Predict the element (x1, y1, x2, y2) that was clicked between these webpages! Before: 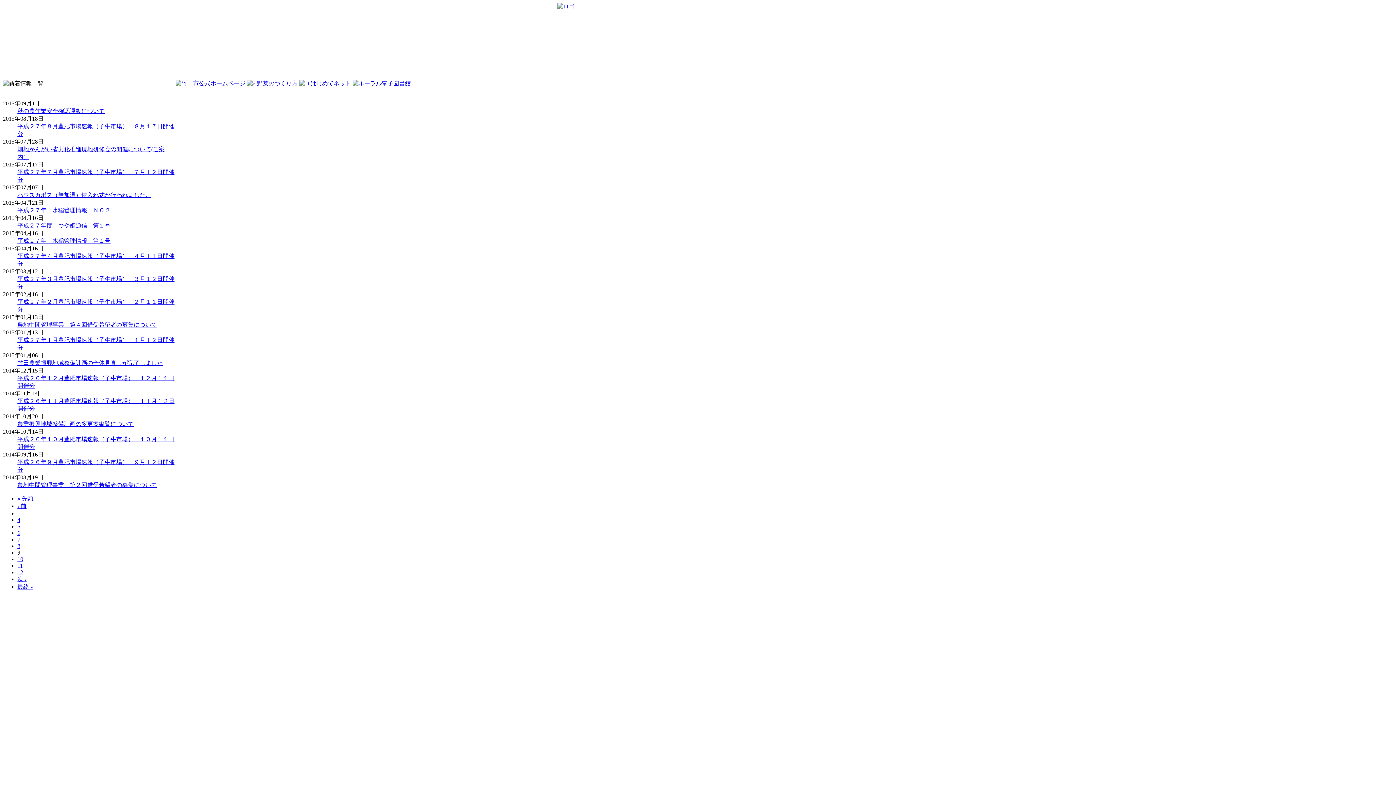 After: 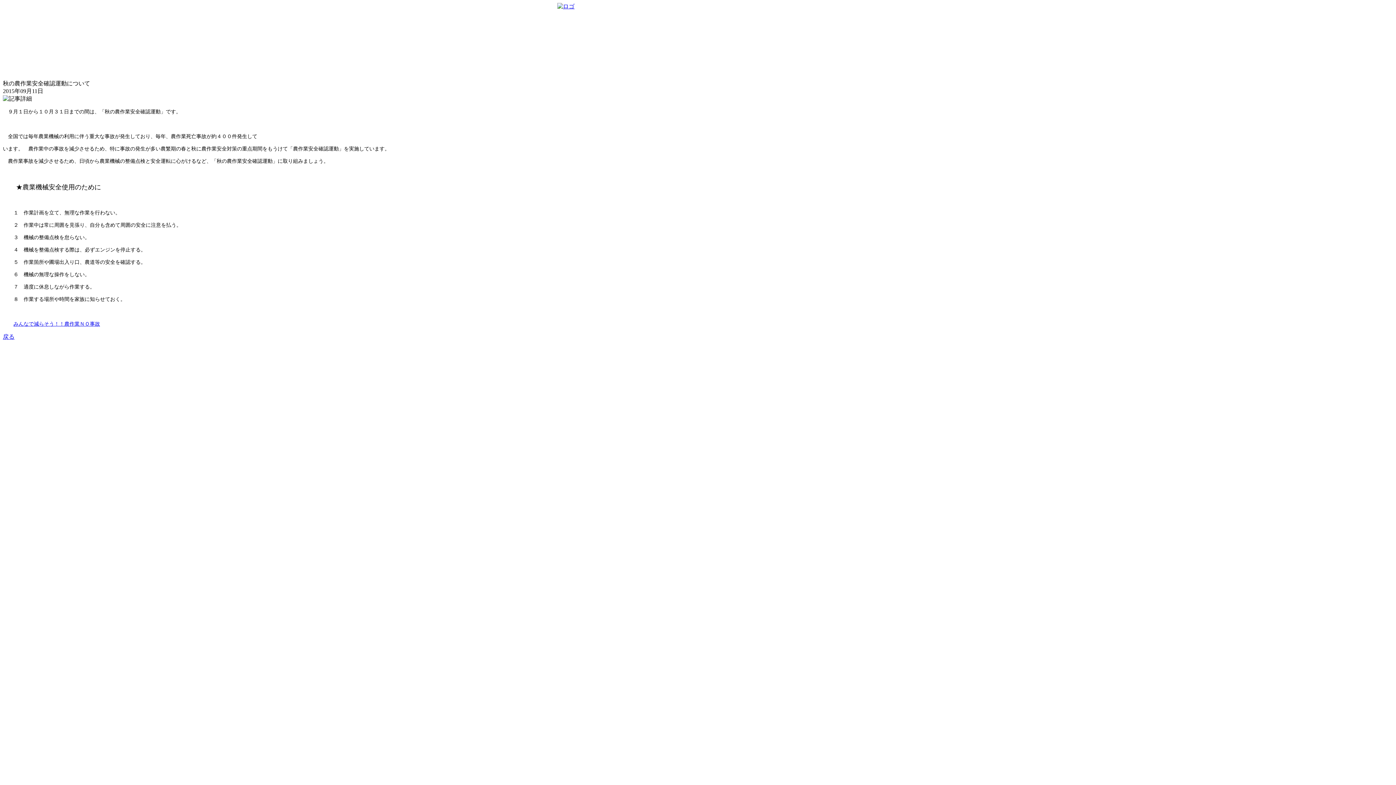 Action: label: 秋の農作業安全確認運動について bbox: (17, 108, 104, 114)